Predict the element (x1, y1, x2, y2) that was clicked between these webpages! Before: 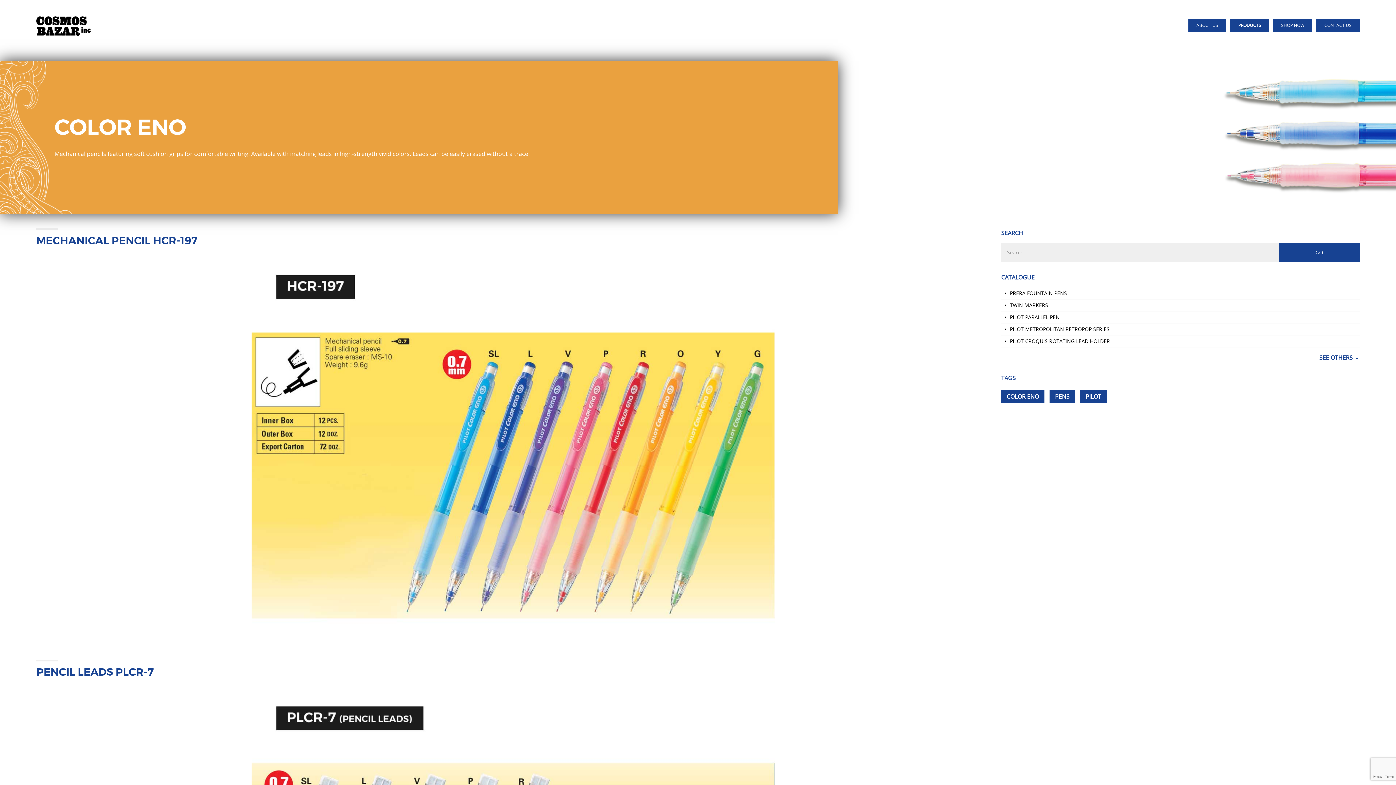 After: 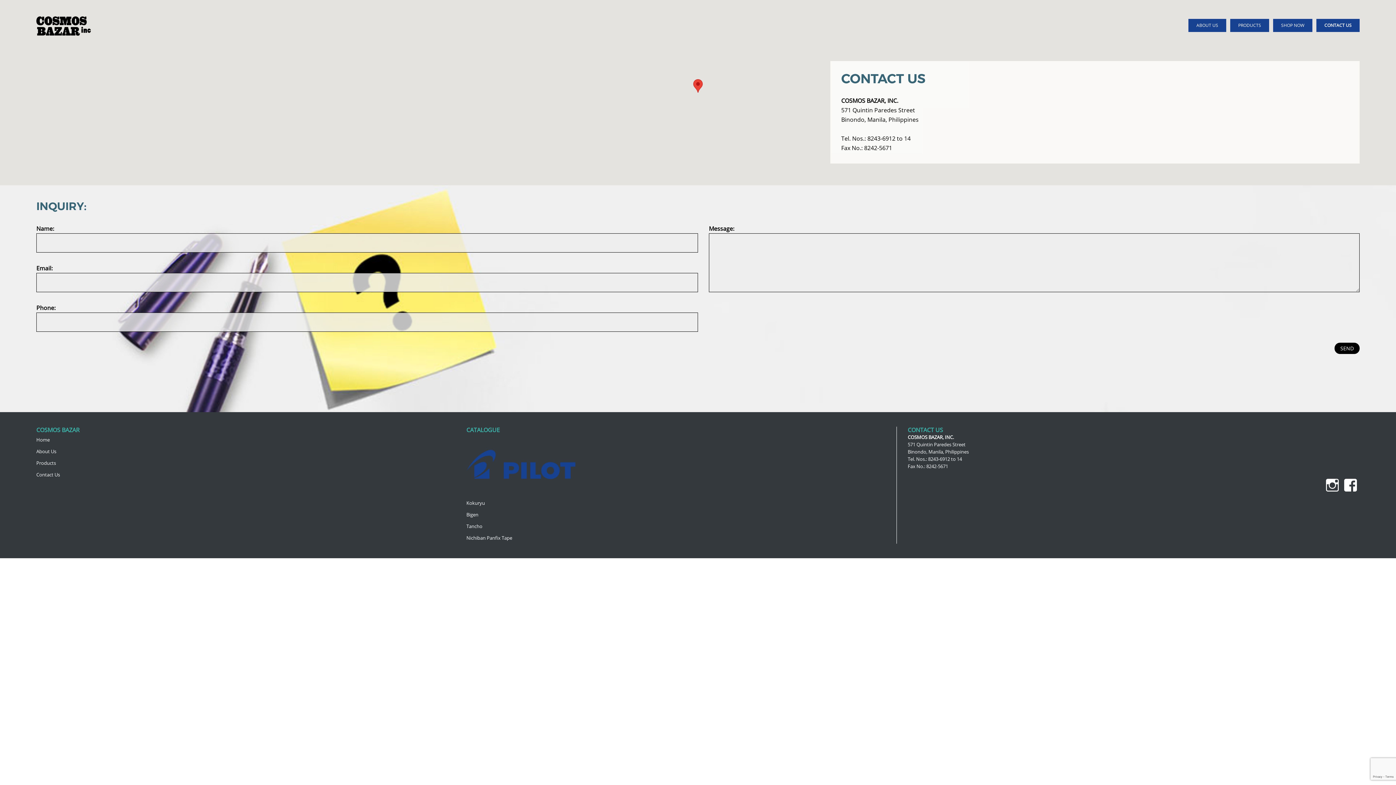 Action: bbox: (1316, 19, 1360, 32) label: CONTACT US